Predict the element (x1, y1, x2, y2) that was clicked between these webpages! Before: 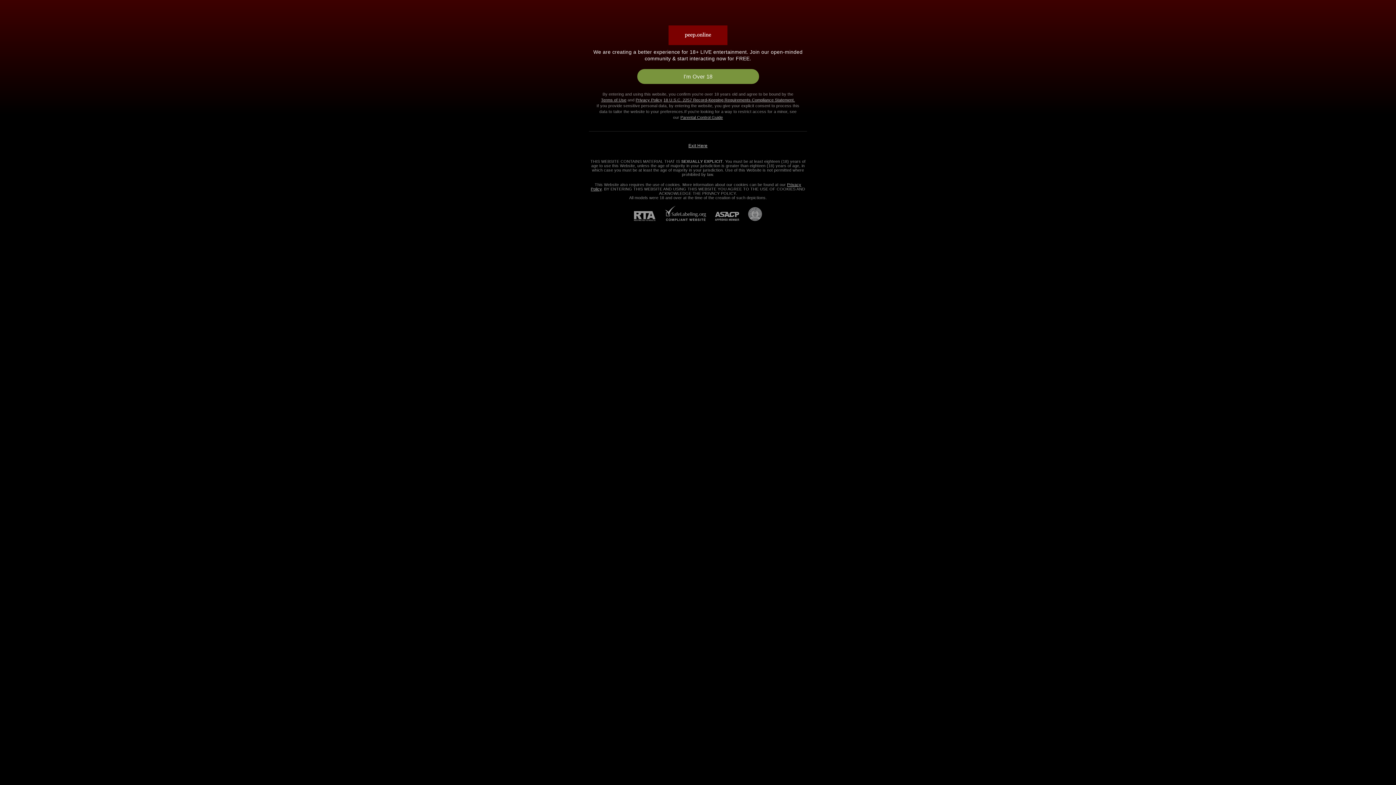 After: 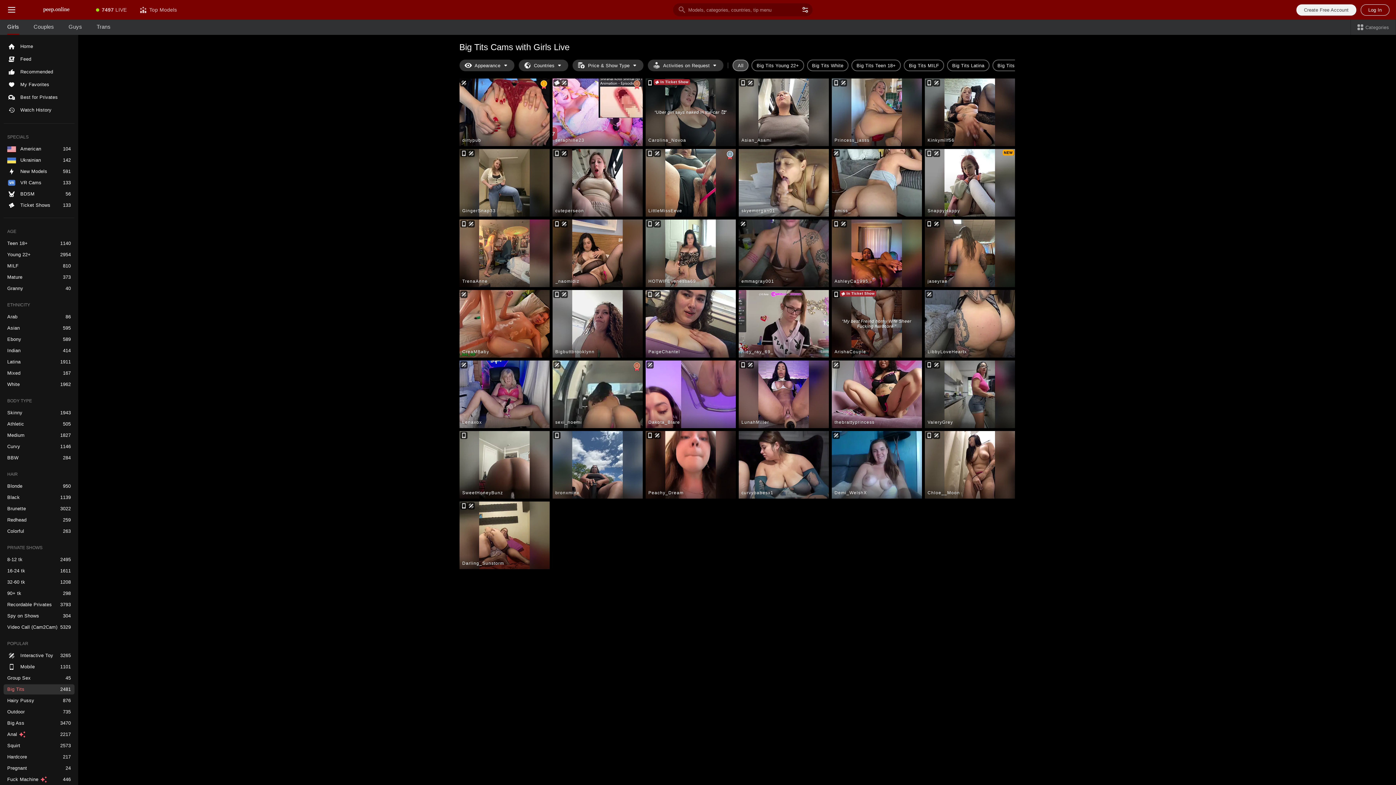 Action: label: I'm Over 18 bbox: (637, 69, 759, 84)